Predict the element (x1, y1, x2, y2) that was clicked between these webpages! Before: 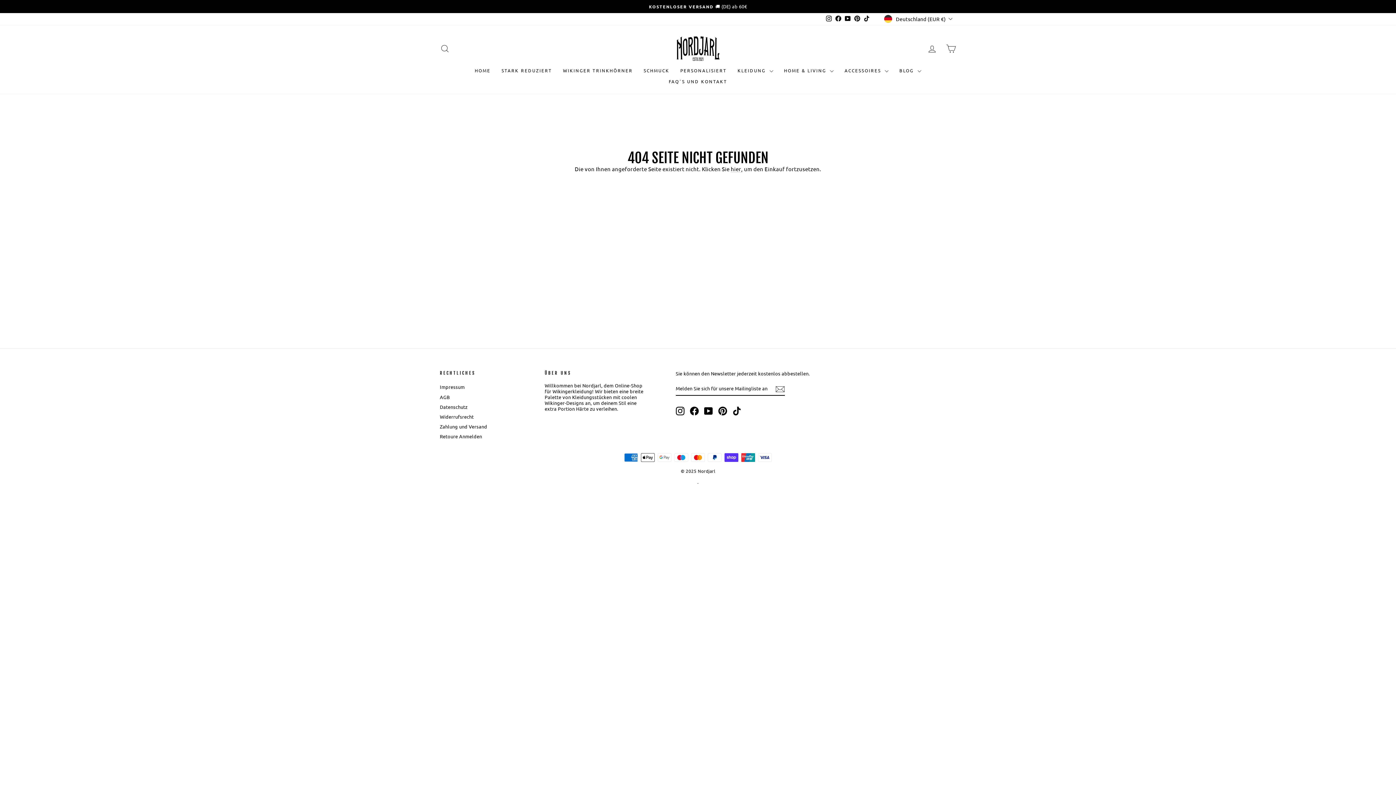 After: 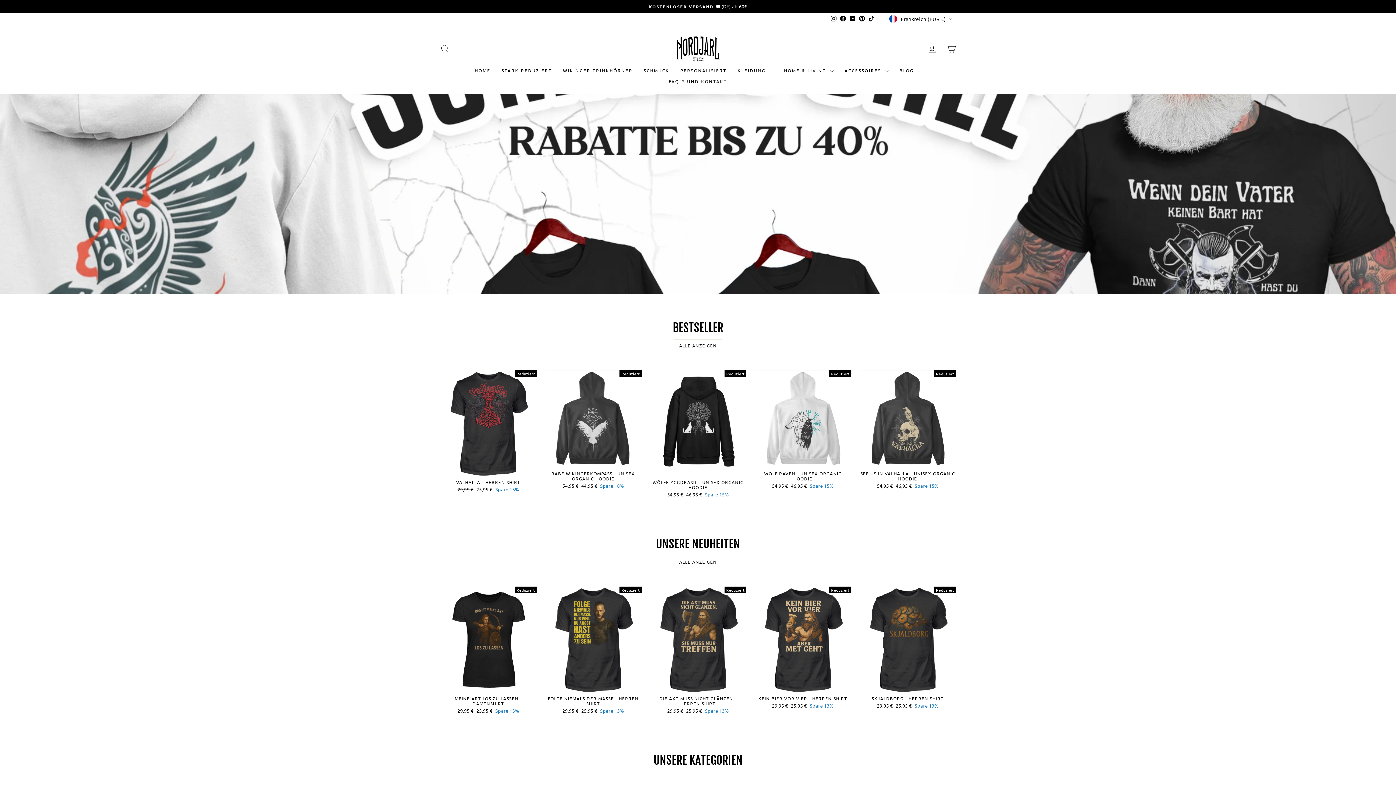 Action: label: hier bbox: (731, 165, 741, 172)